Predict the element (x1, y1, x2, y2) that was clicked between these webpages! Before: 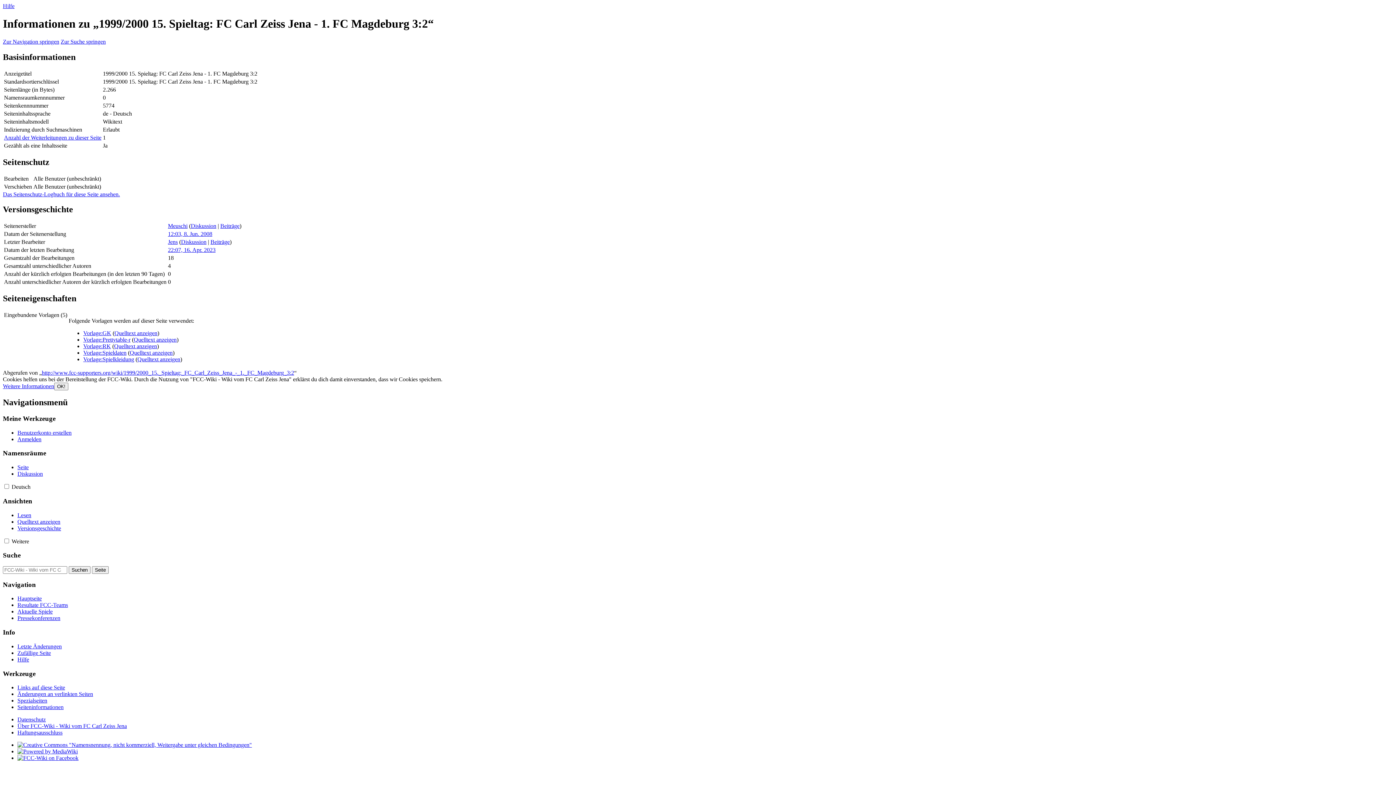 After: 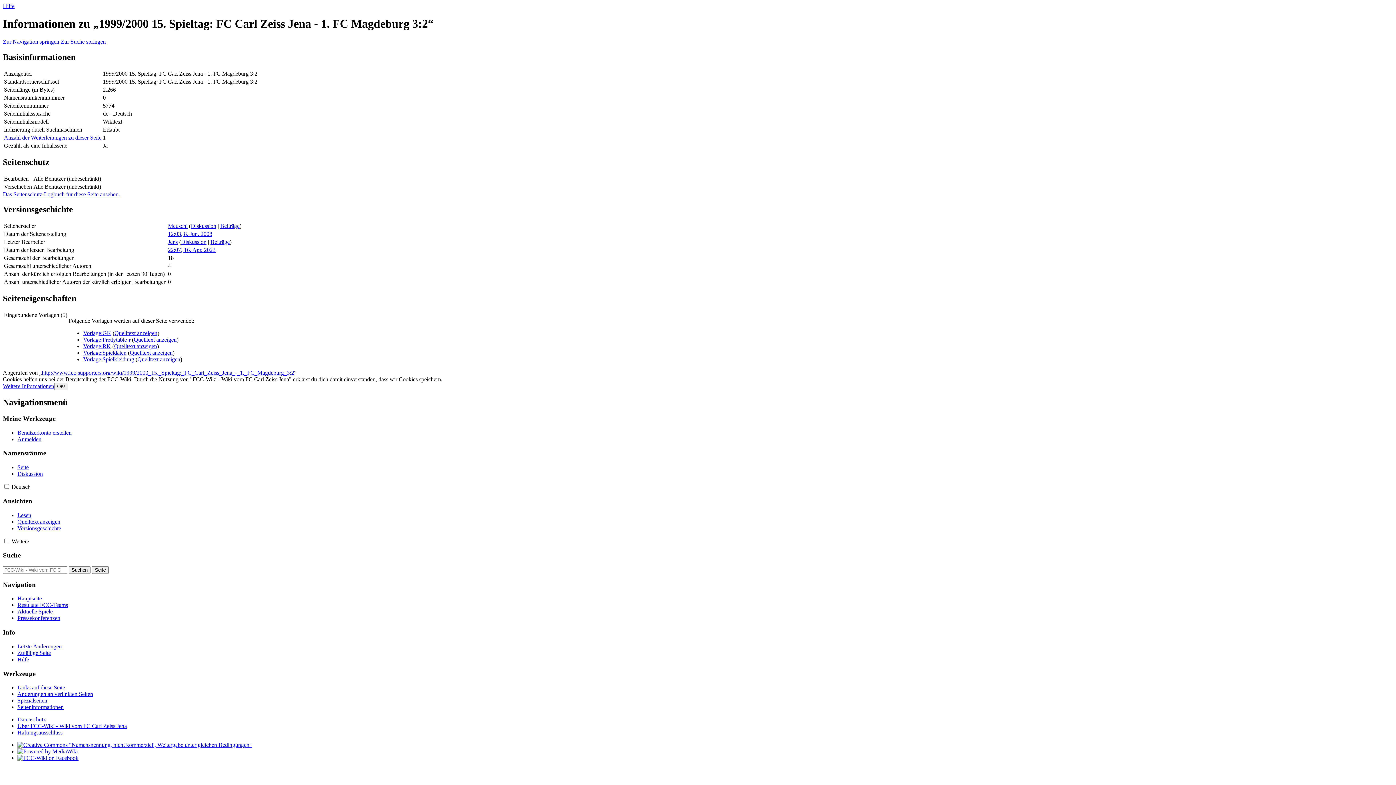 Action: bbox: (2, 38, 59, 44) label: Zur Navigation springen